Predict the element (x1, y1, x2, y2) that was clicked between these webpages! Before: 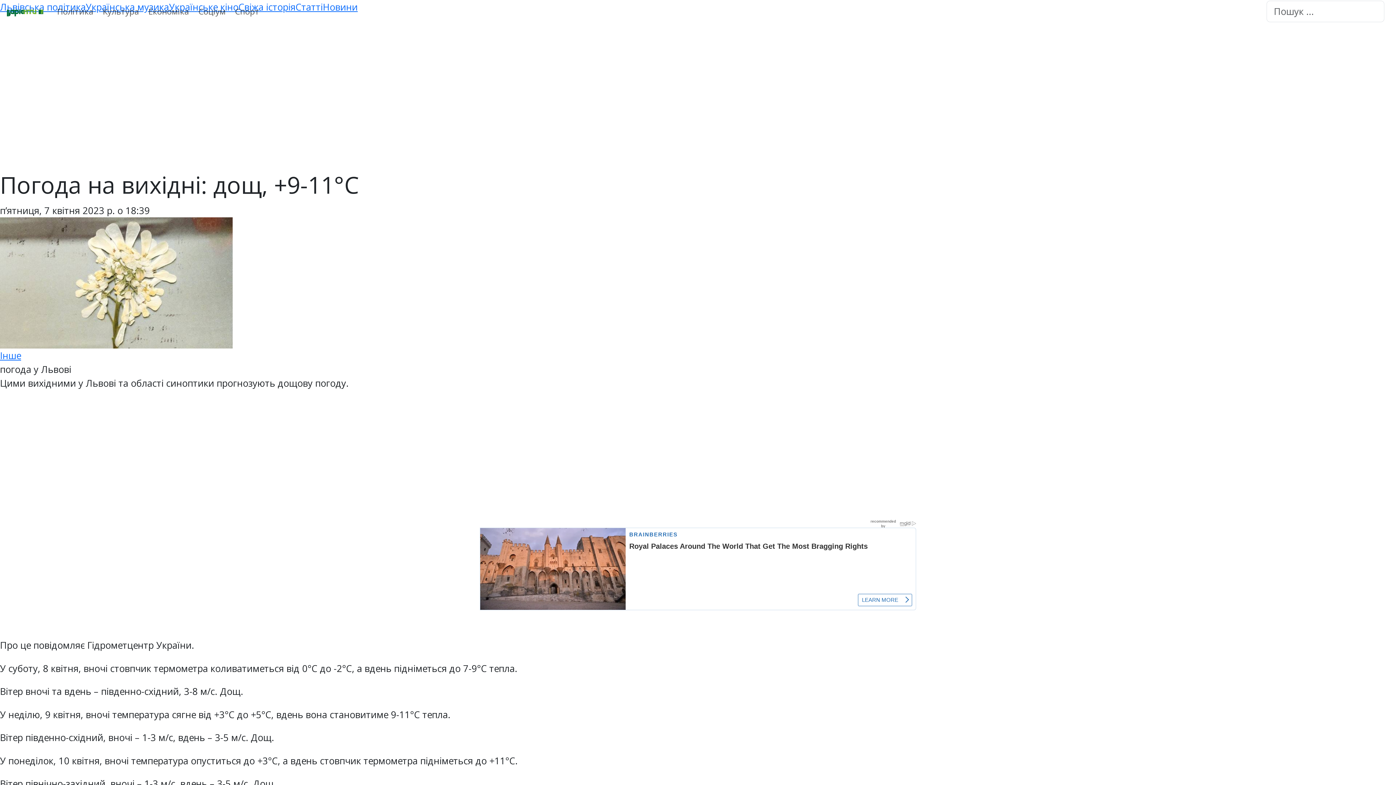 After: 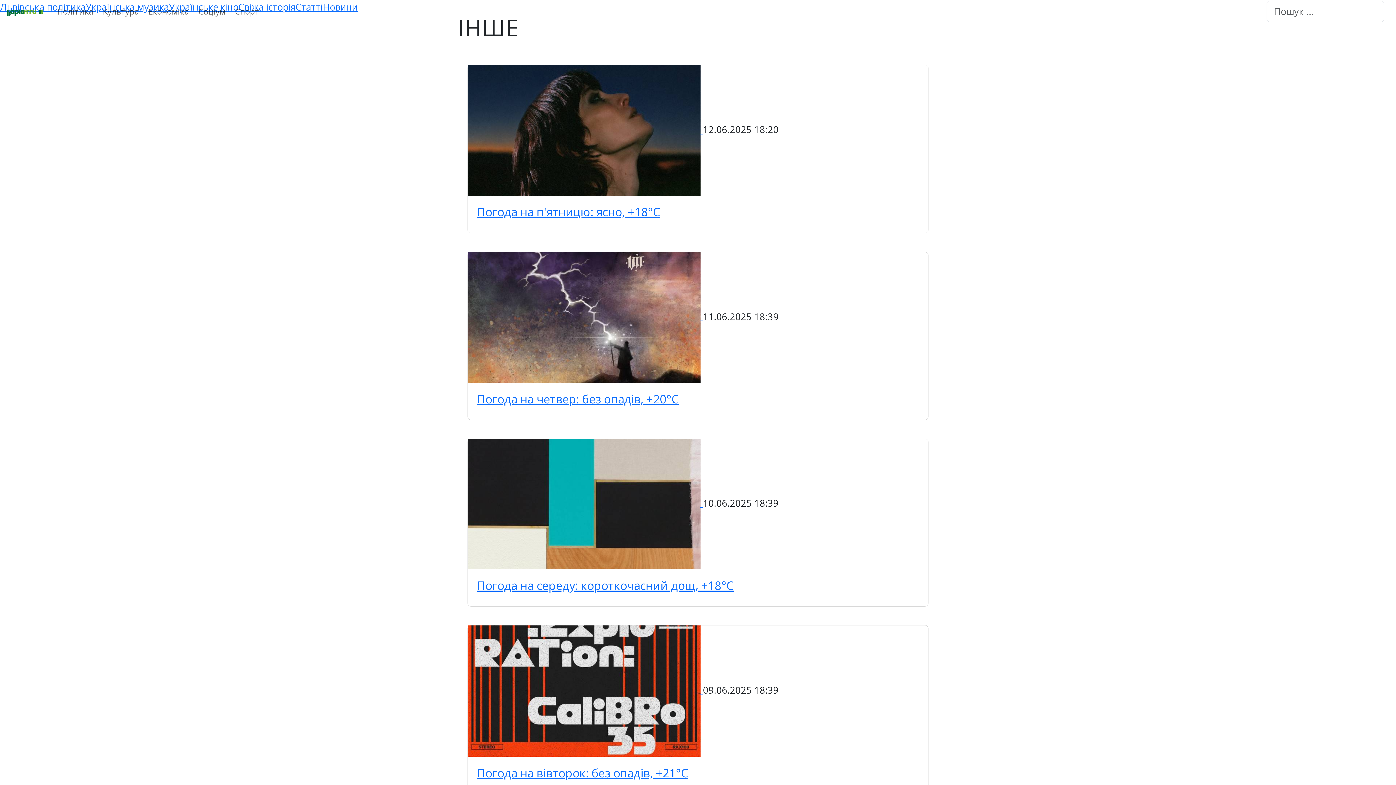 Action: bbox: (0, 349, 21, 361) label: Інше